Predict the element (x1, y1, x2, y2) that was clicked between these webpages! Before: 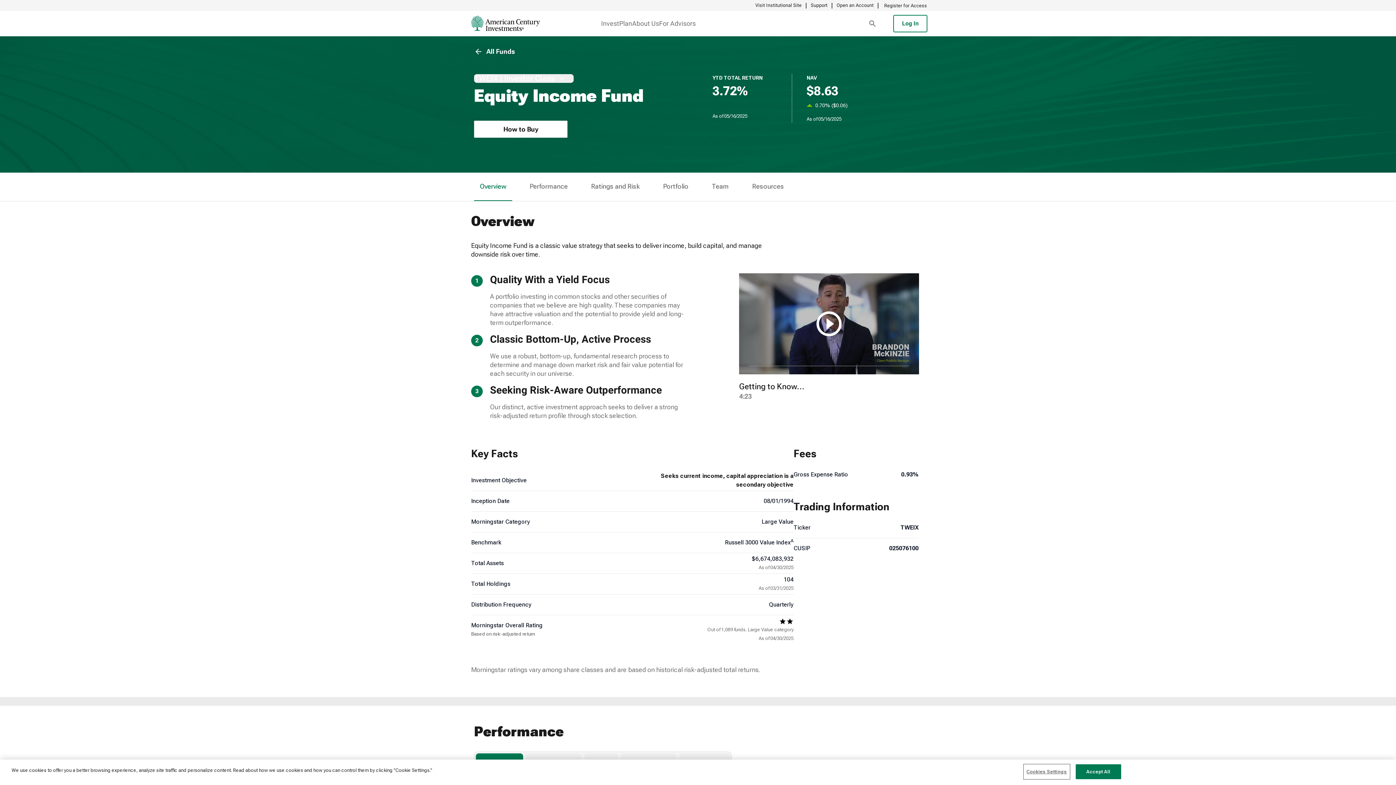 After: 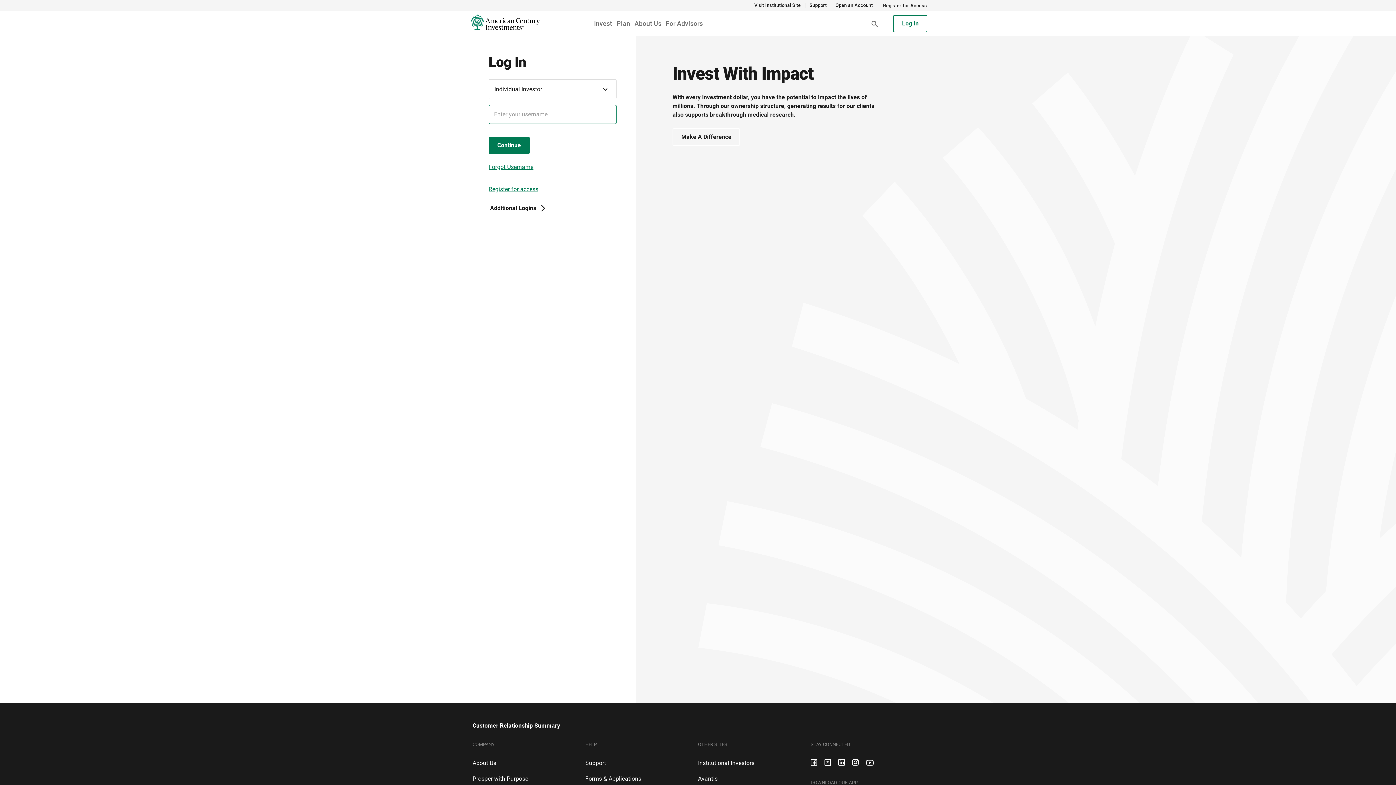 Action: label: Log In bbox: (893, 14, 927, 32)